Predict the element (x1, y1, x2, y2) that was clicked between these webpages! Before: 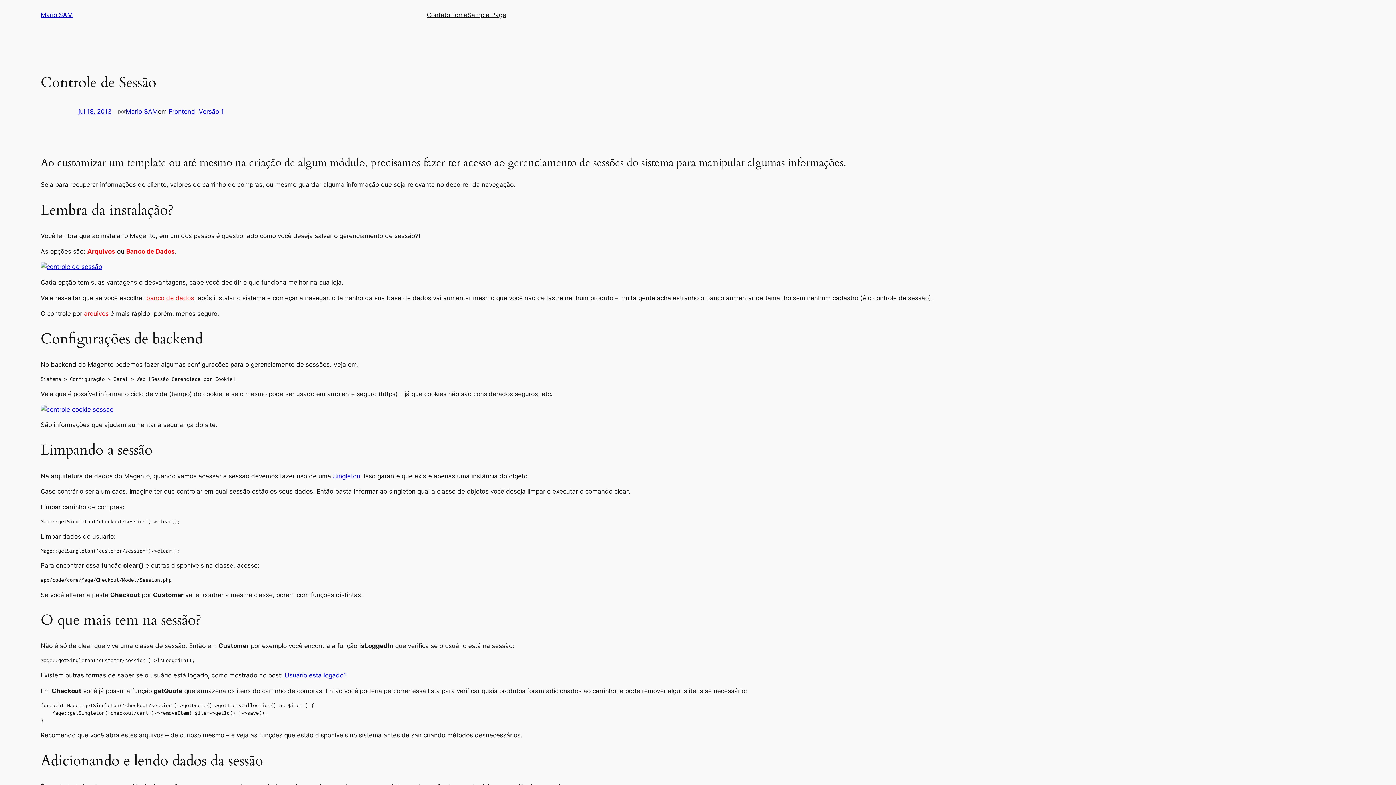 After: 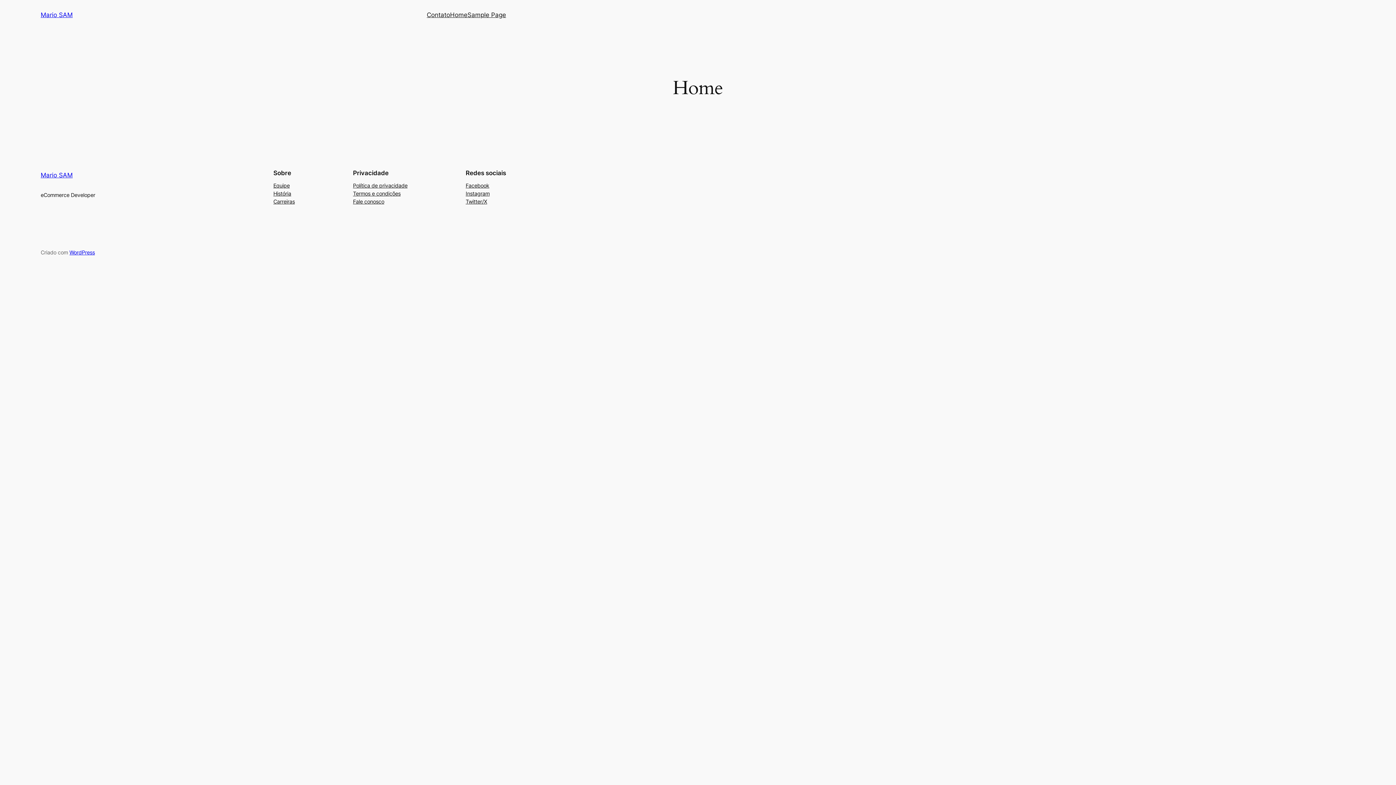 Action: label: Home bbox: (450, 10, 467, 19)